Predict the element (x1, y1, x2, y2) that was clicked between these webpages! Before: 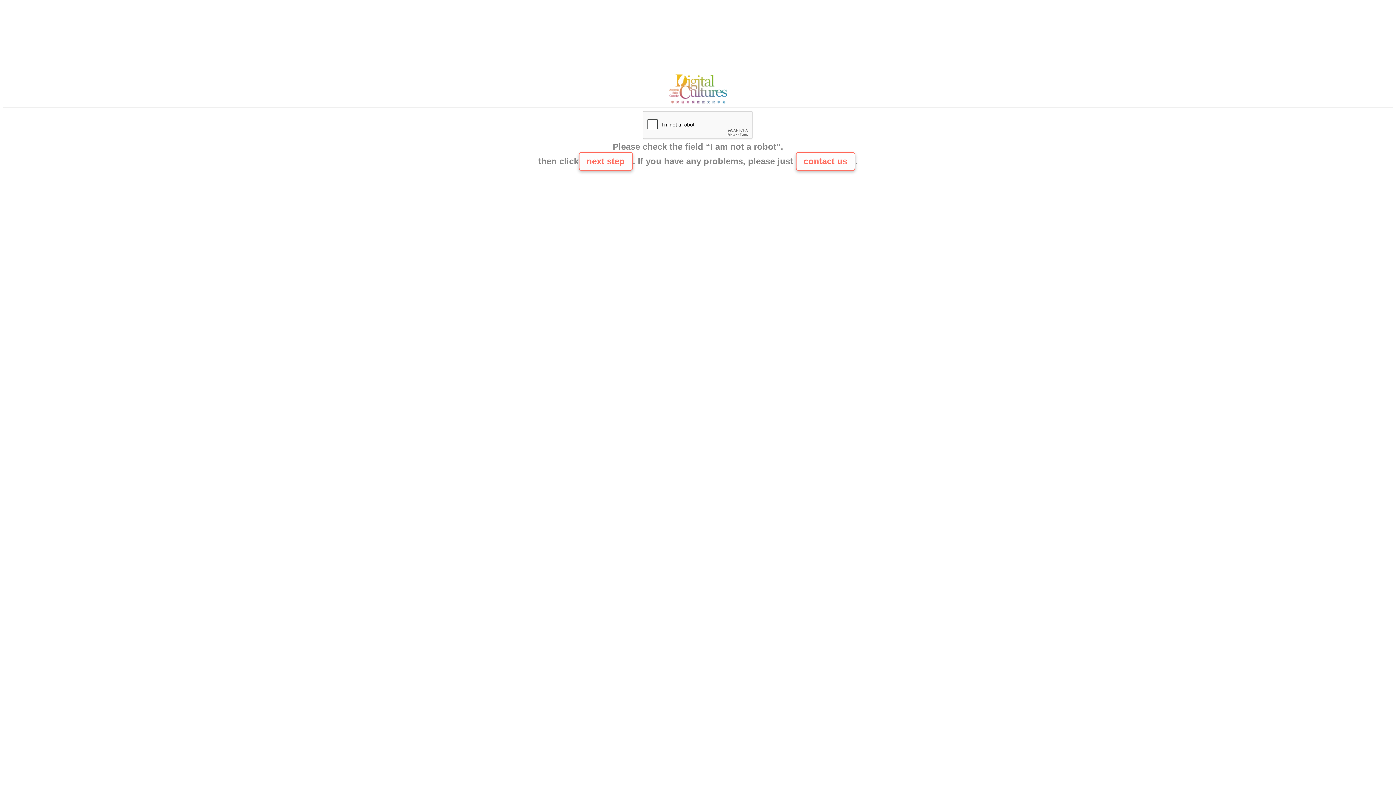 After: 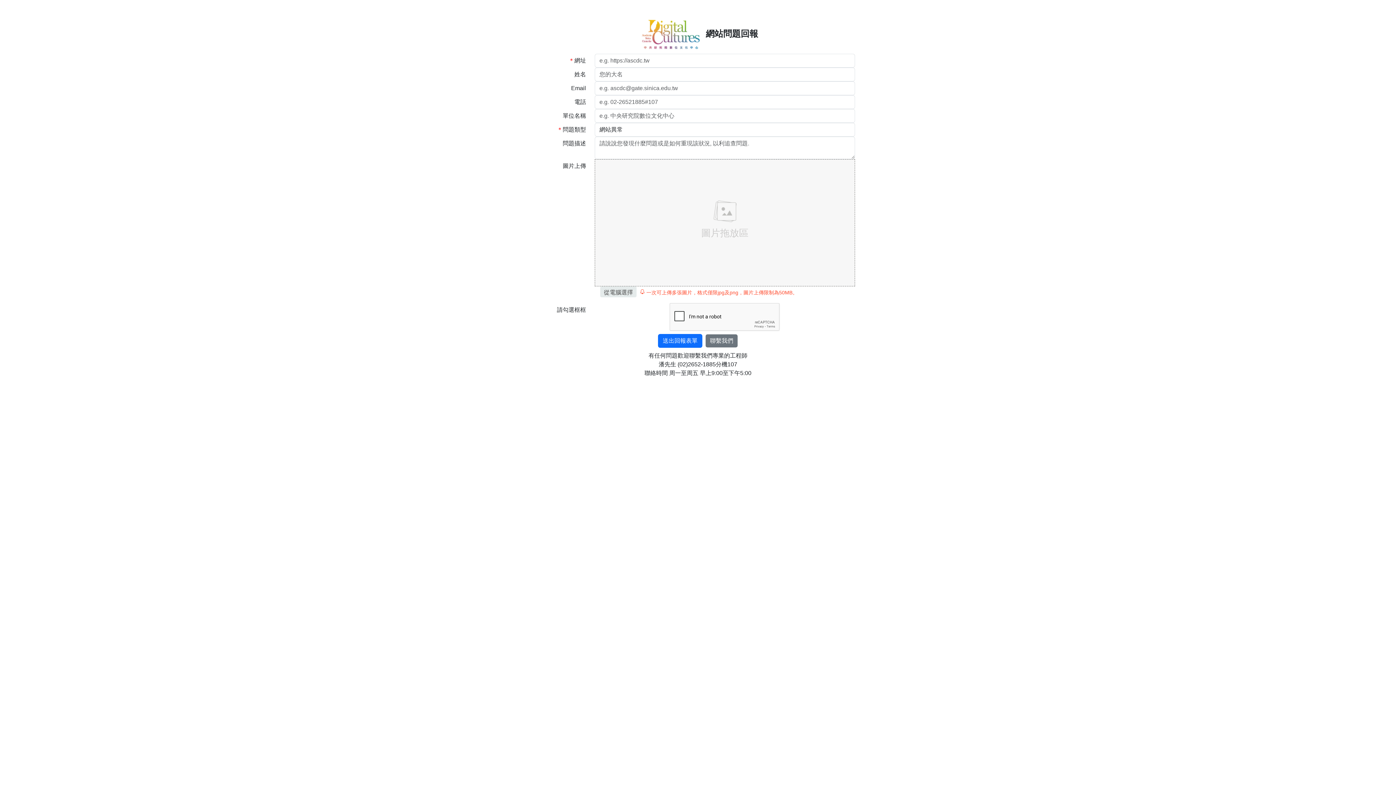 Action: bbox: (795, 152, 855, 170) label: contact us